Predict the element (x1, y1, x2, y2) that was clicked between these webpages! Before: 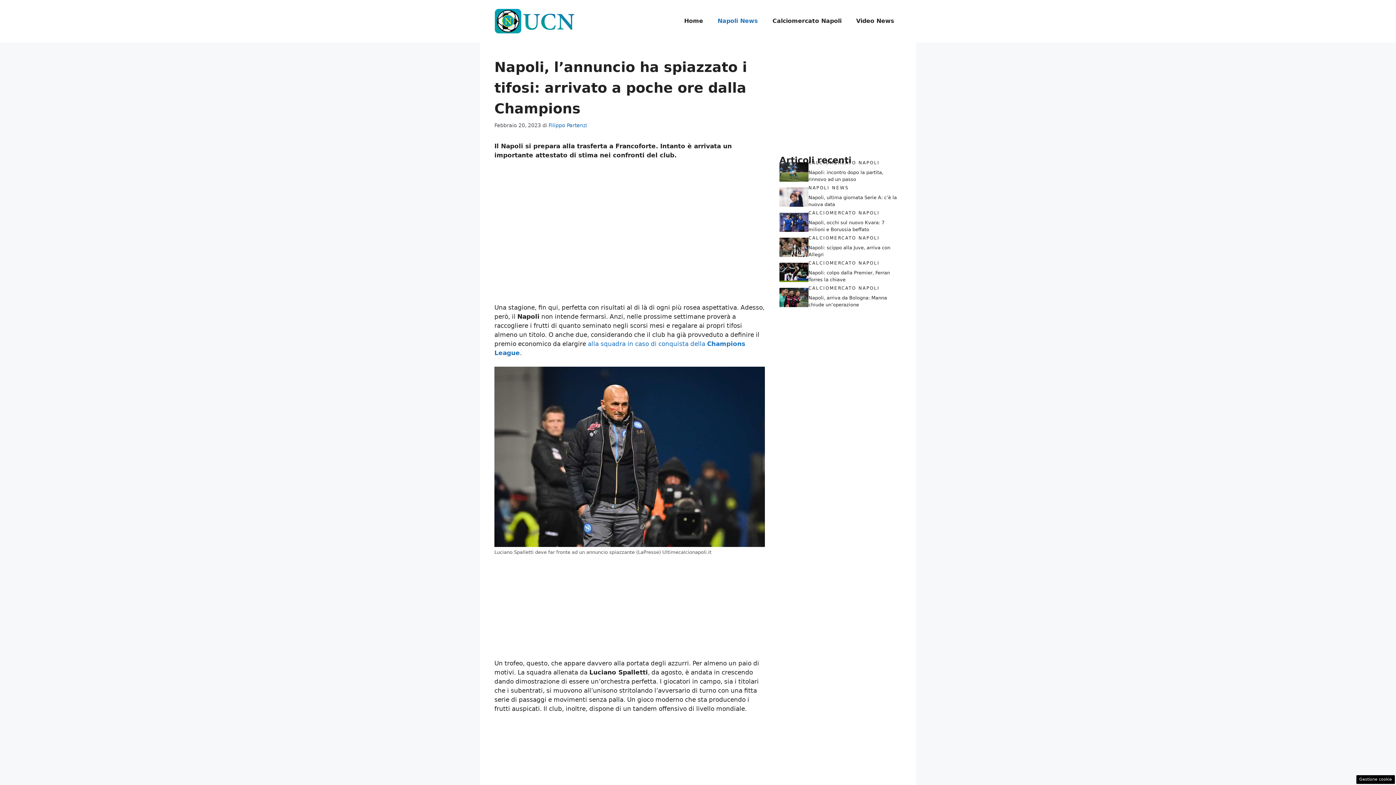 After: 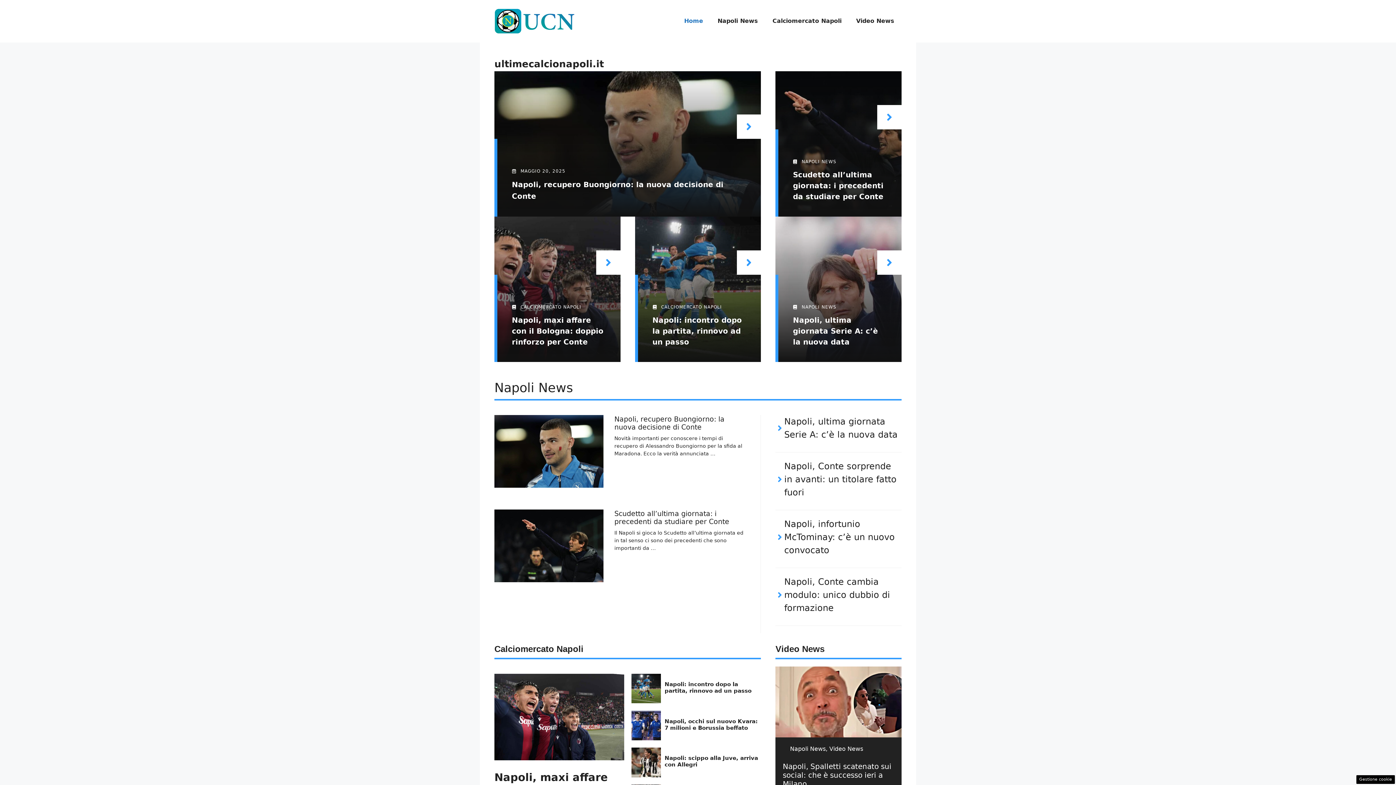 Action: label: Home bbox: (677, 10, 710, 32)